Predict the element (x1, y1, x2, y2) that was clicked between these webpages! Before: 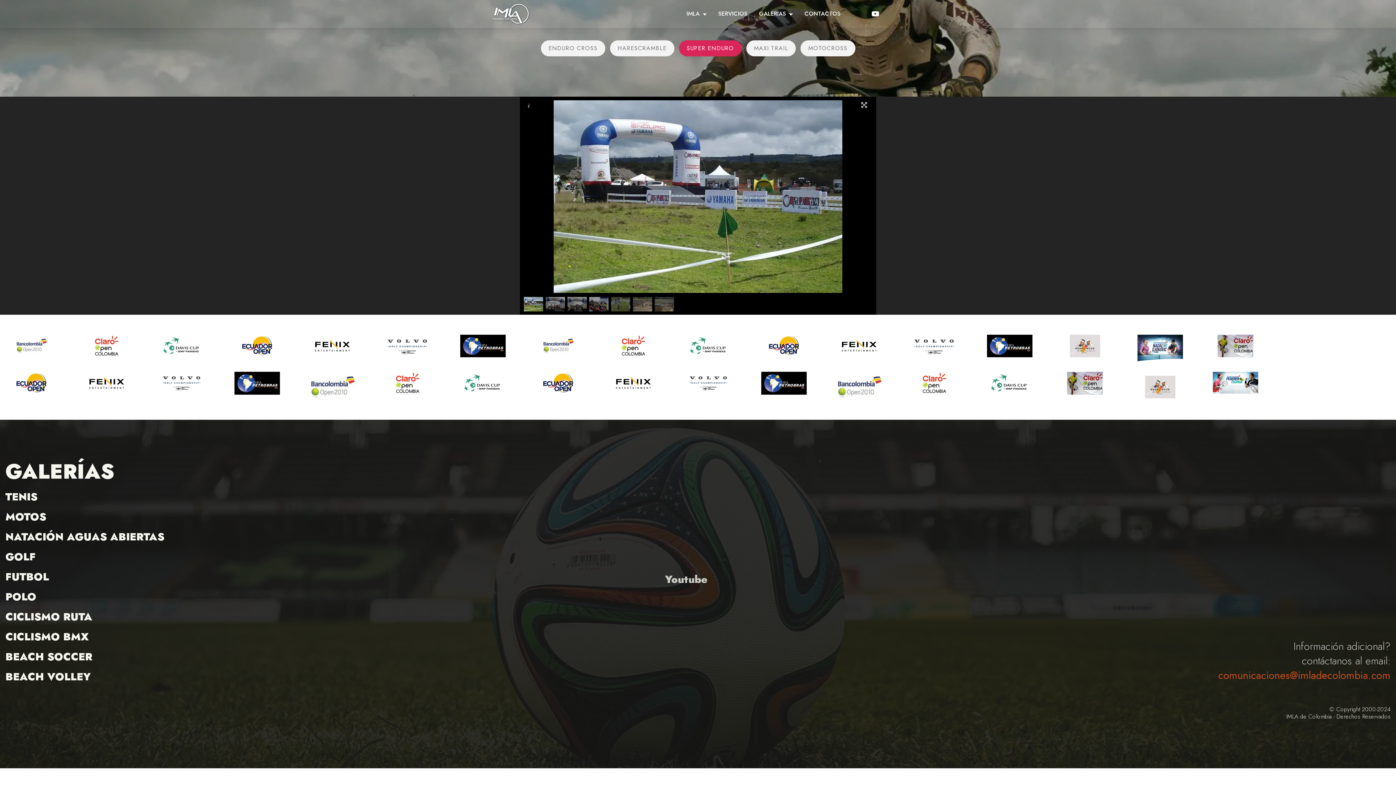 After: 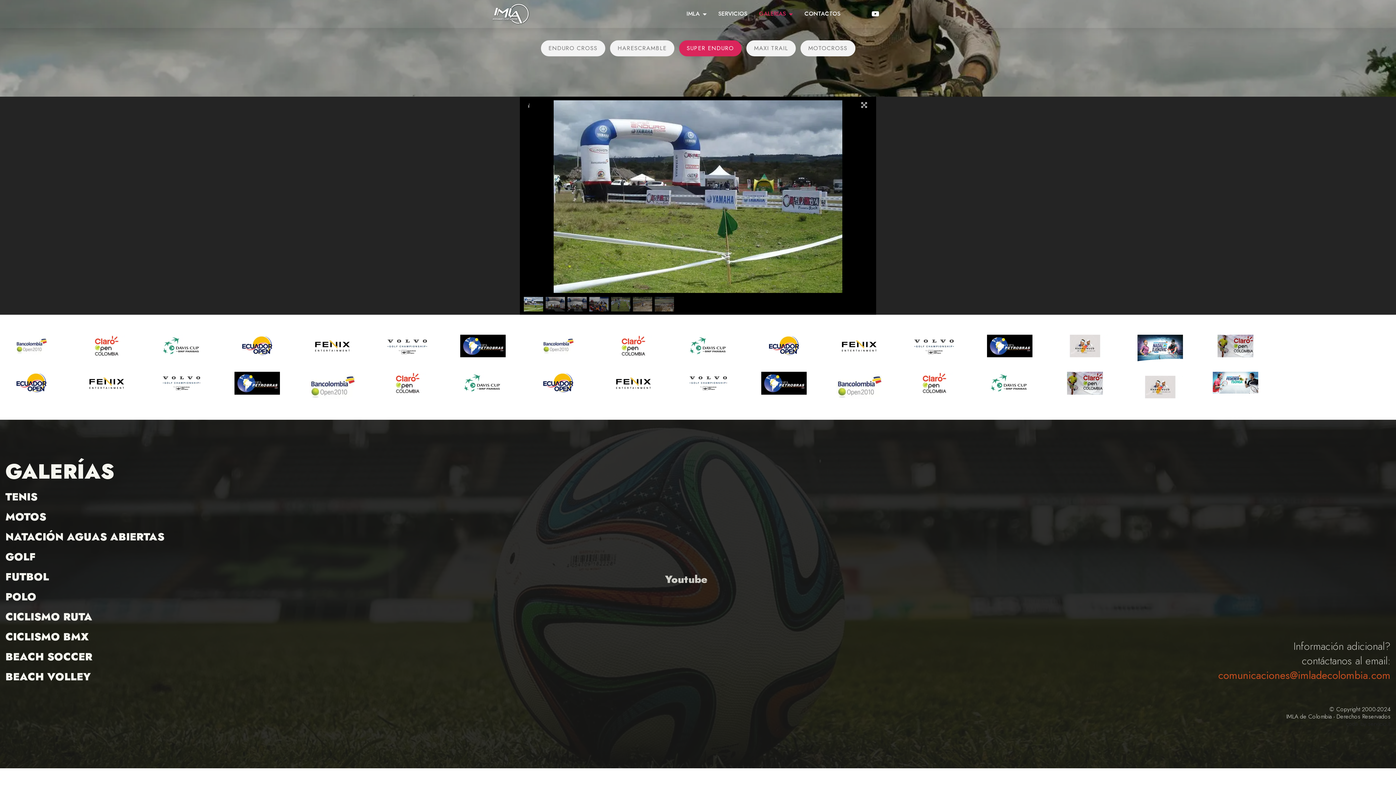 Action: label: GALERIAS bbox: (753, 8, 798, 19)